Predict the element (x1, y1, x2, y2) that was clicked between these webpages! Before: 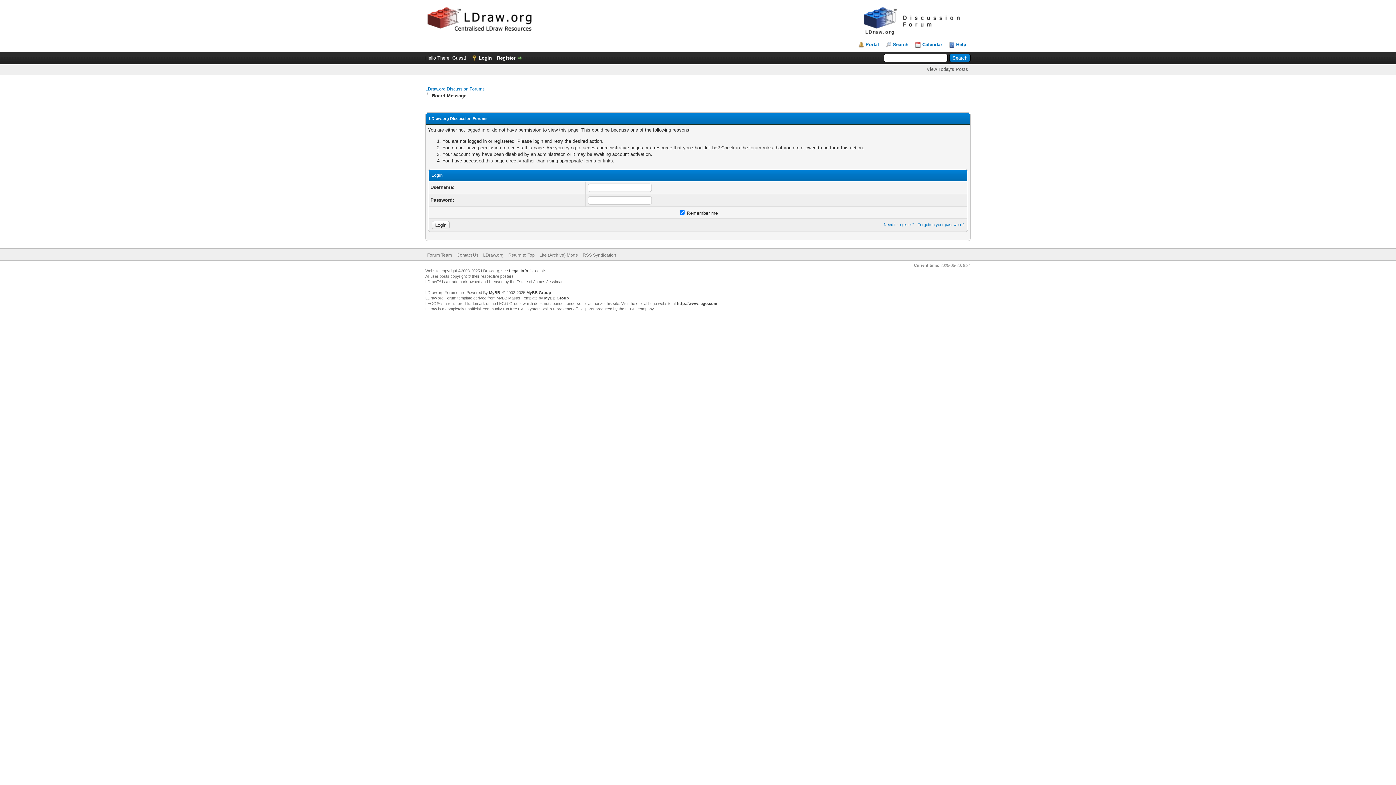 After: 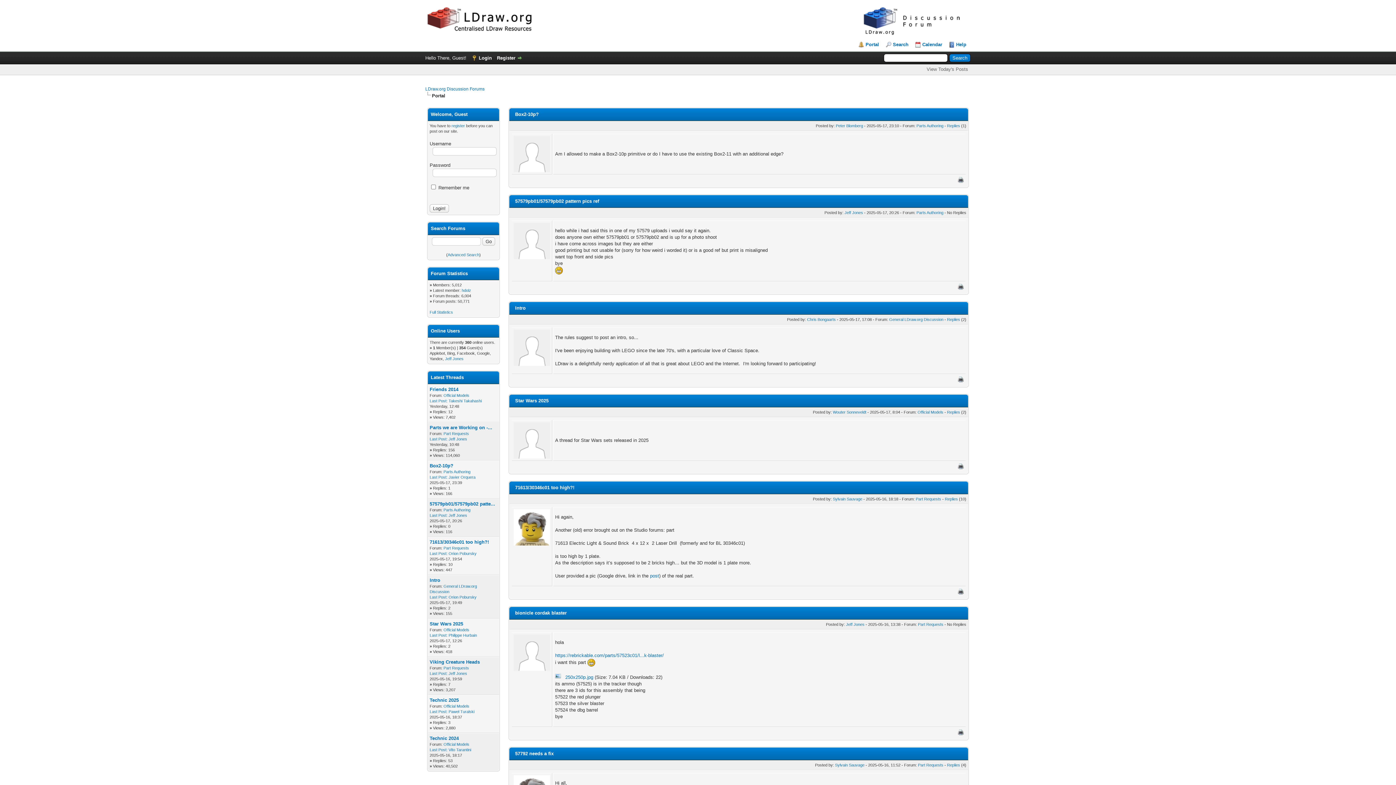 Action: label: Portal bbox: (858, 41, 879, 47)